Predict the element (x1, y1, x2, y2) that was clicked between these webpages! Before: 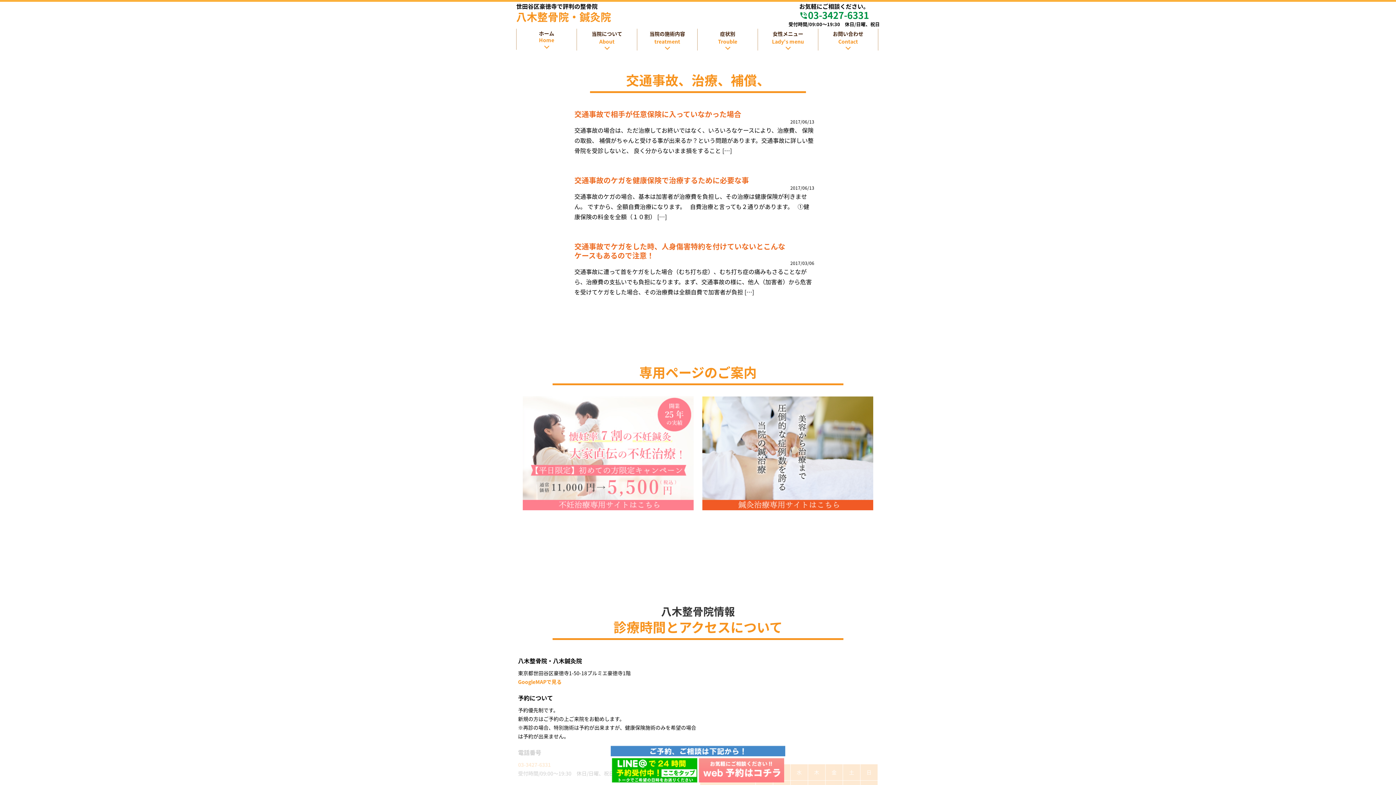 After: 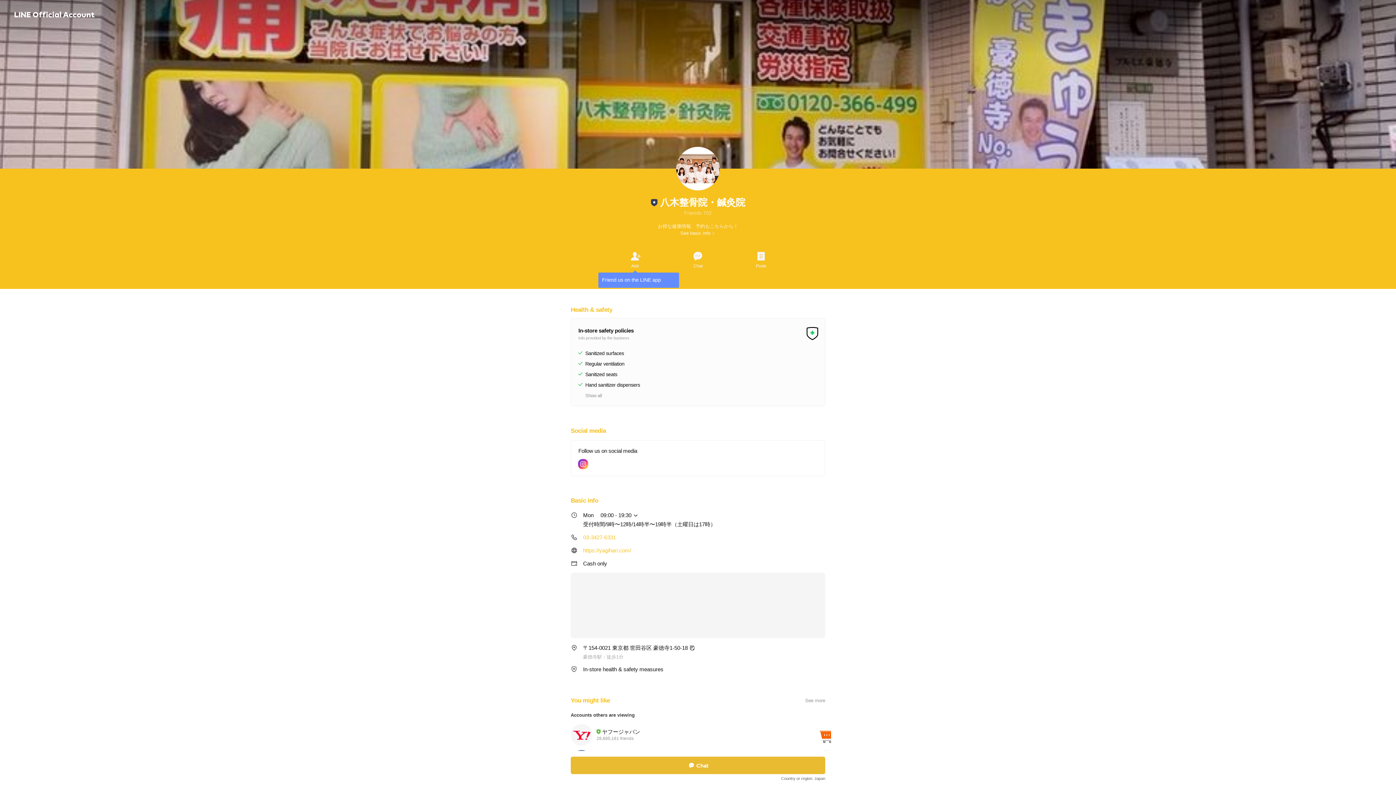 Action: bbox: (611, 765, 697, 774)